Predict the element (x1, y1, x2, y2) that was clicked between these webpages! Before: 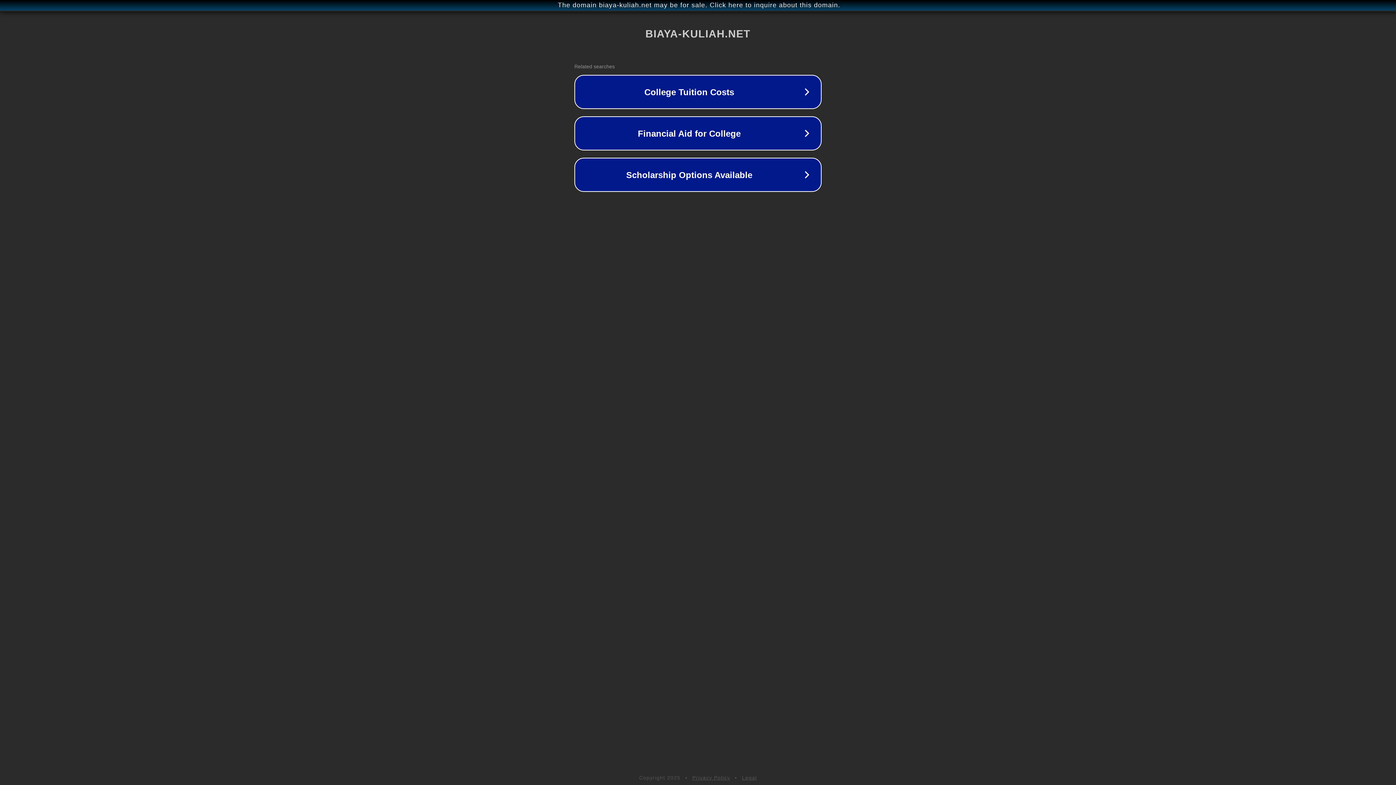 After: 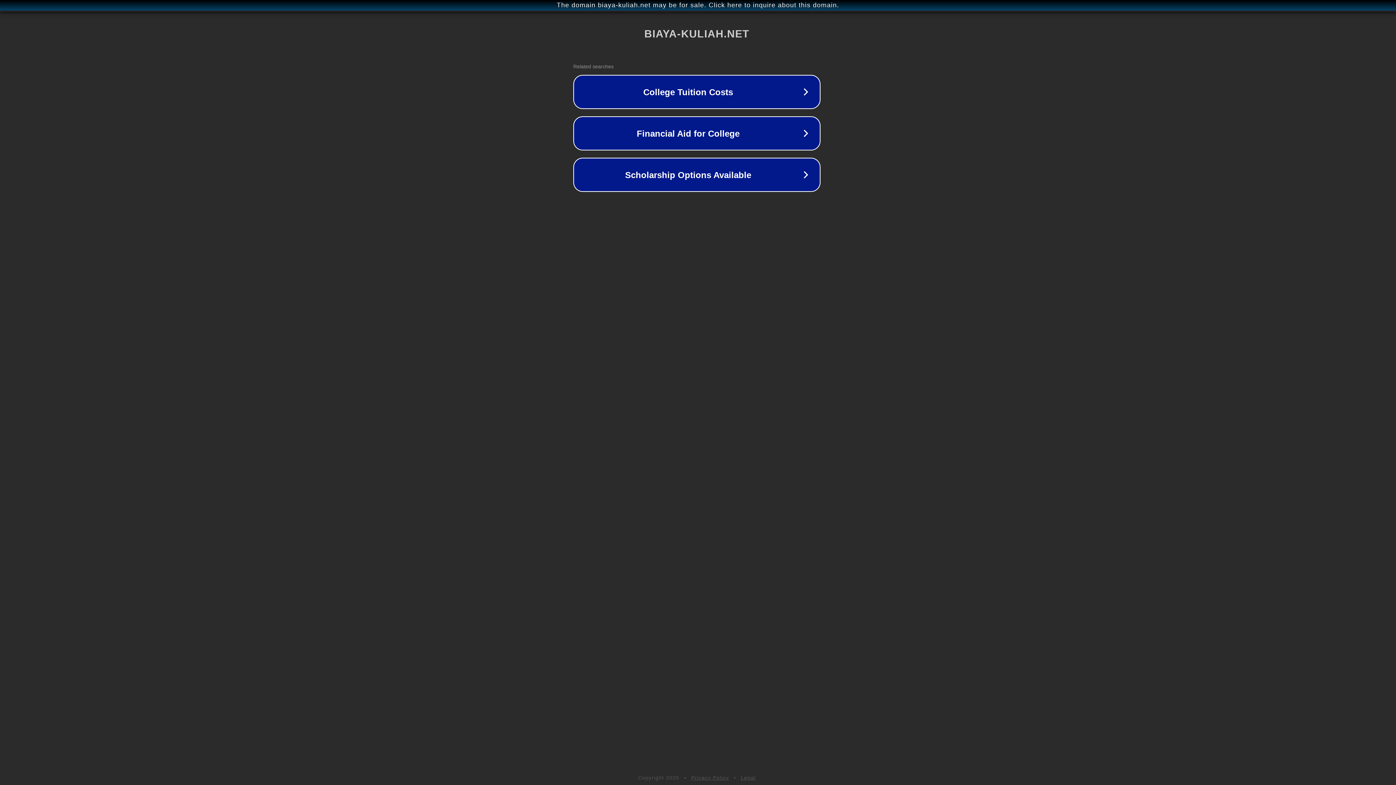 Action: label: The domain biaya-kuliah.net may be for sale. Click here to inquire about this domain. bbox: (1, 1, 1397, 9)